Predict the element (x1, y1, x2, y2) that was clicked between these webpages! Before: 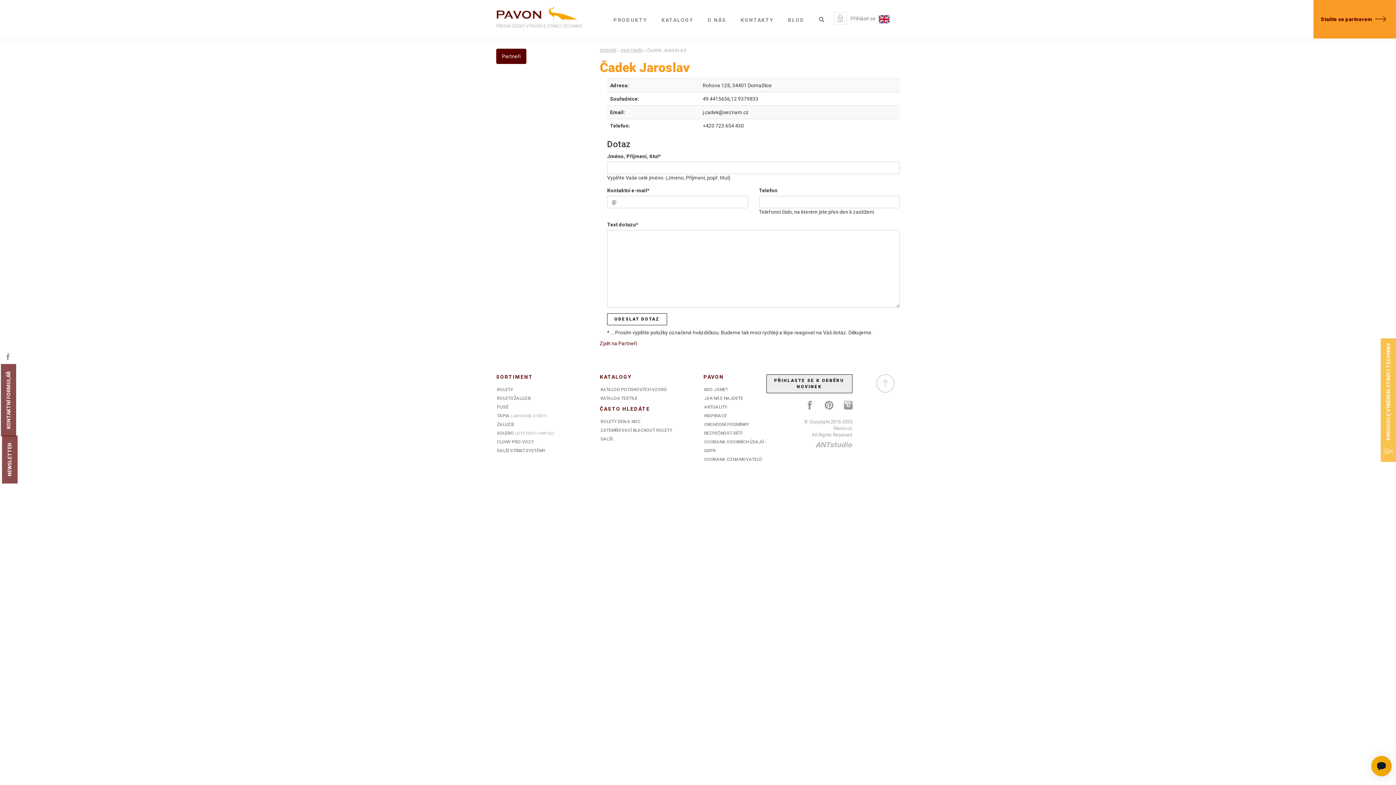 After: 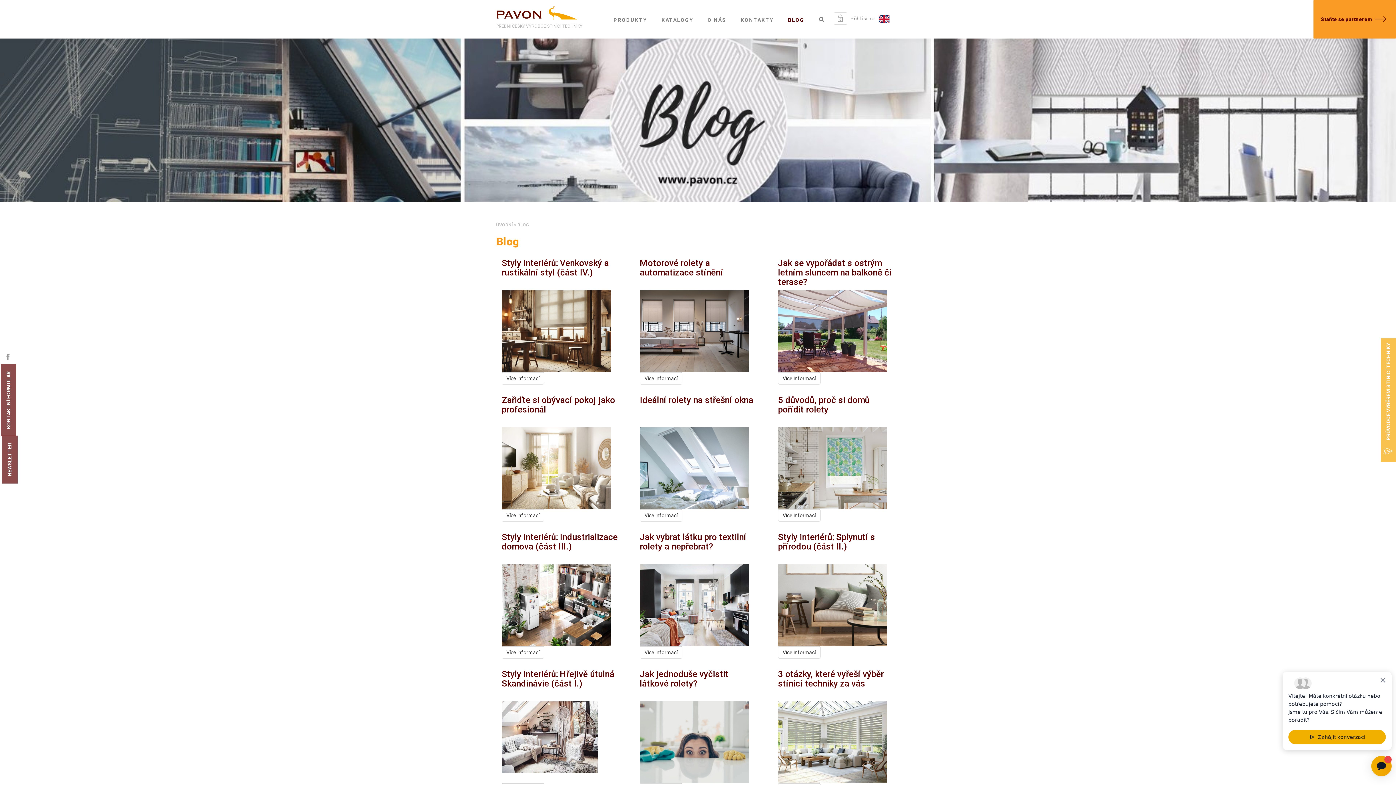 Action: bbox: (782, 10, 810, 29) label: BLOG